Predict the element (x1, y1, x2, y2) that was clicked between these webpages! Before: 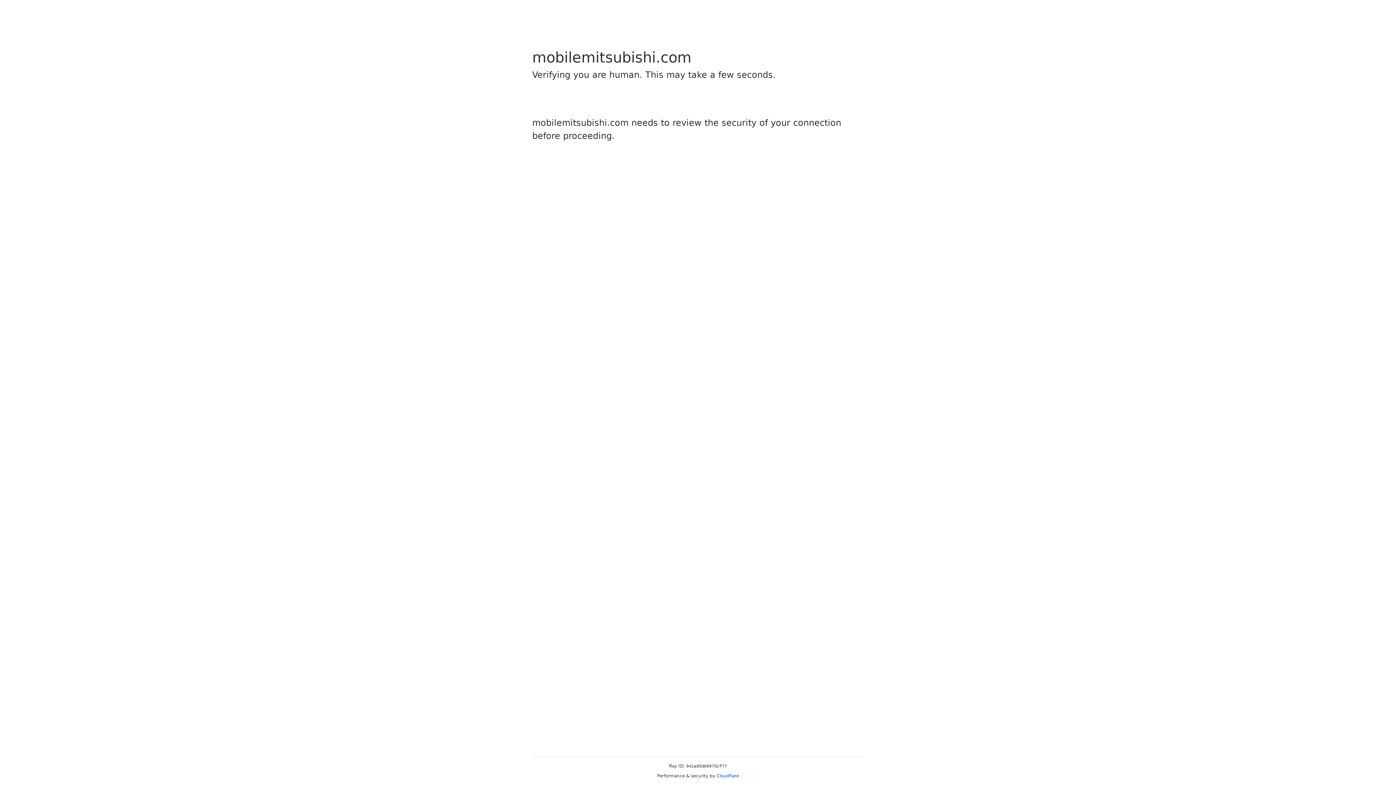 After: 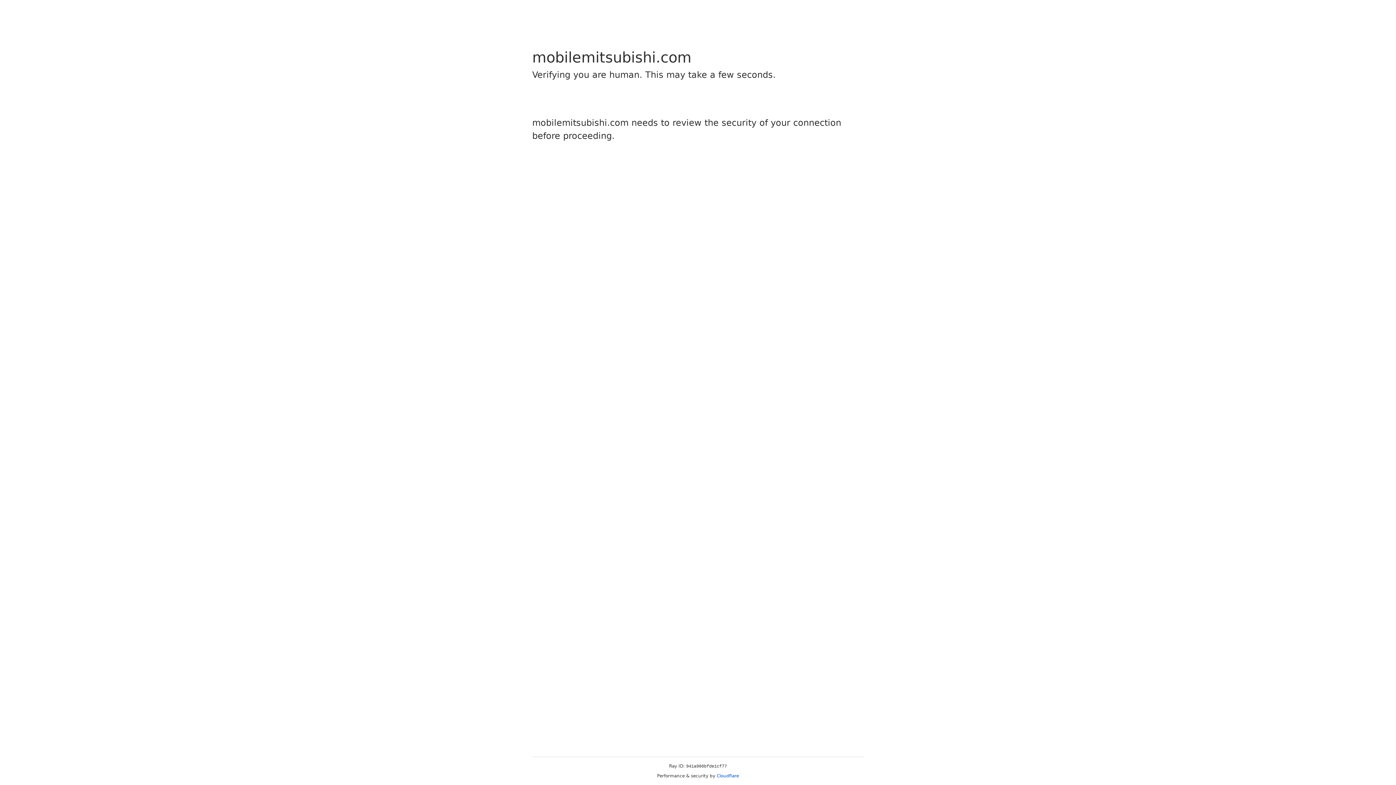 Action: bbox: (716, 773, 739, 778) label: Cloudflare